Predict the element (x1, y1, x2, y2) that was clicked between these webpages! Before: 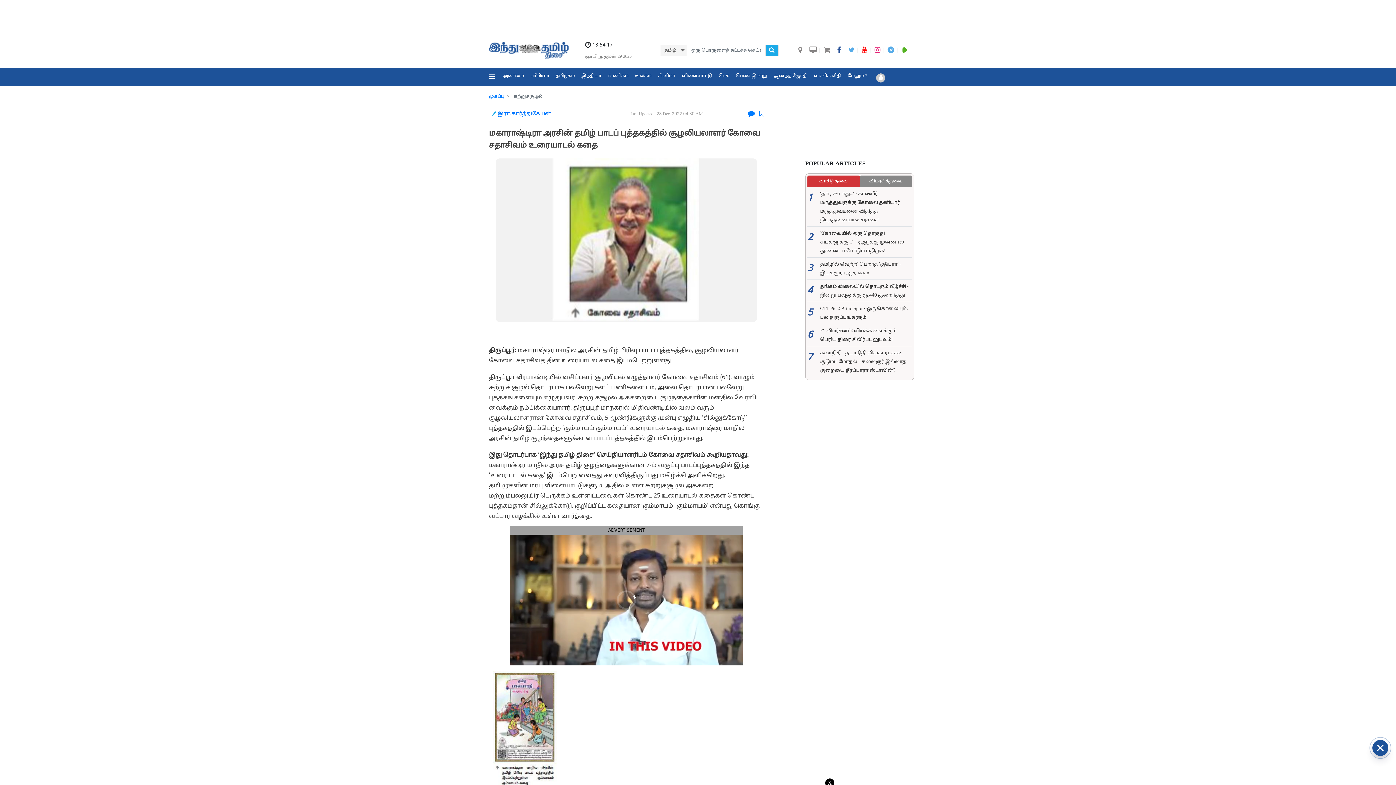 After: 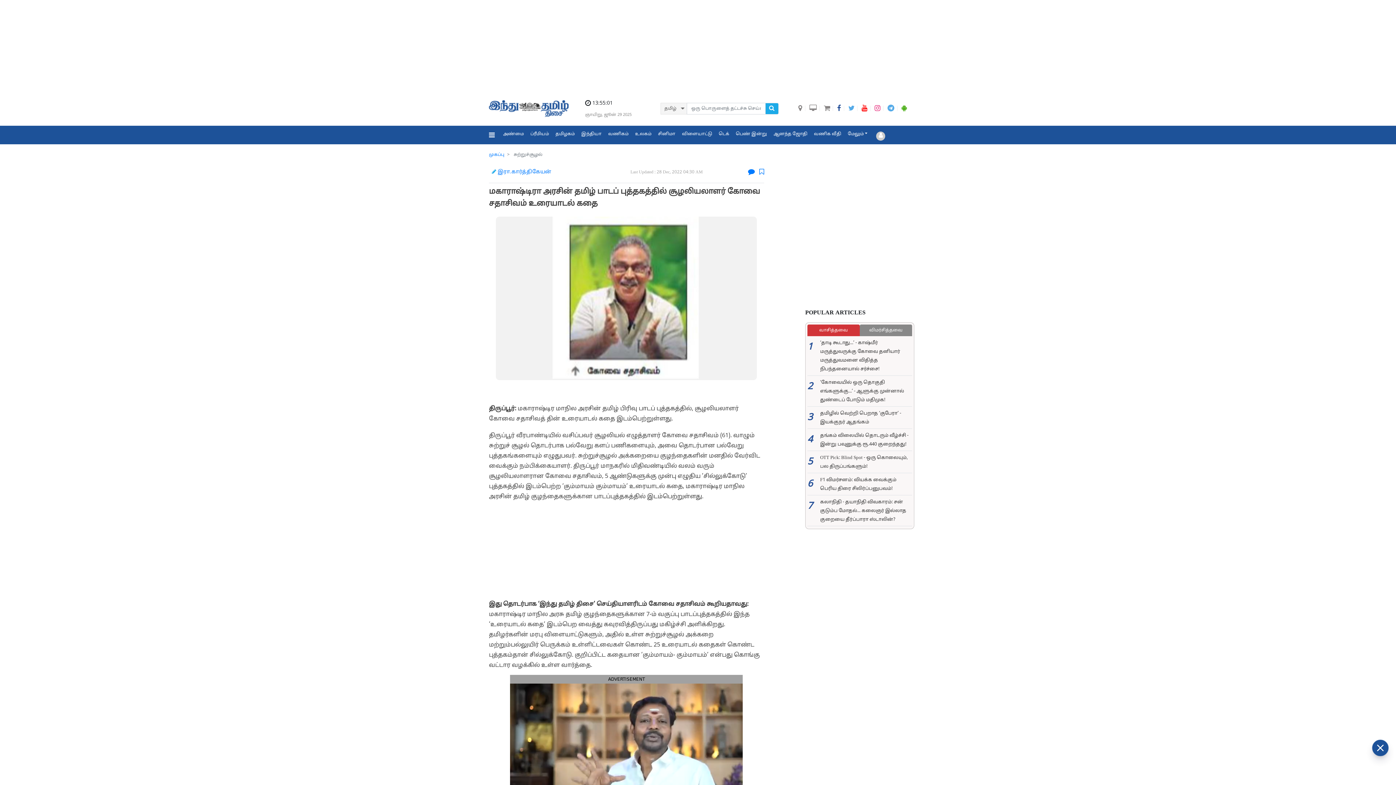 Action: label: x bbox: (825, 778, 834, 788)